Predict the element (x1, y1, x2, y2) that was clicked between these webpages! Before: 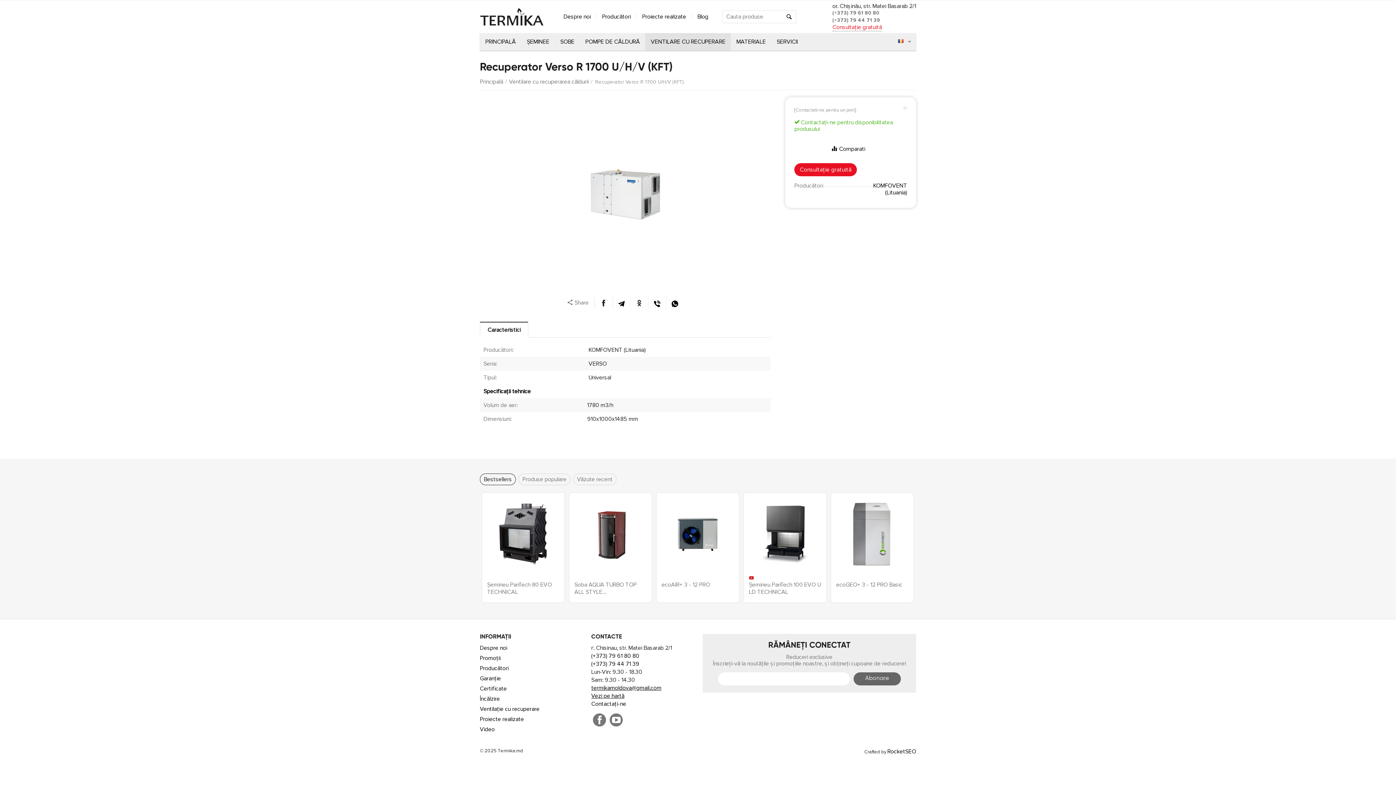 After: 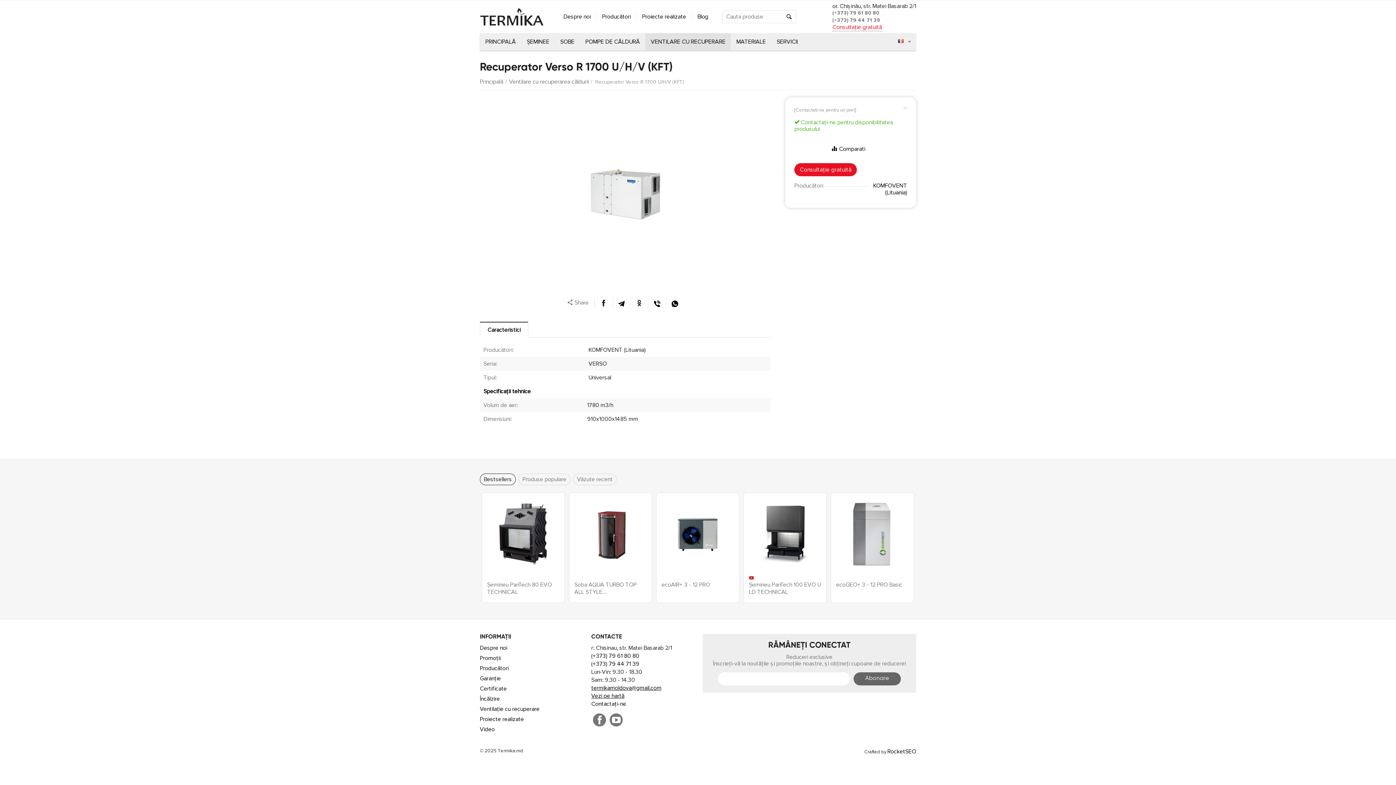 Action: bbox: (591, 652, 639, 659) label: (+373) 79 61 80 80